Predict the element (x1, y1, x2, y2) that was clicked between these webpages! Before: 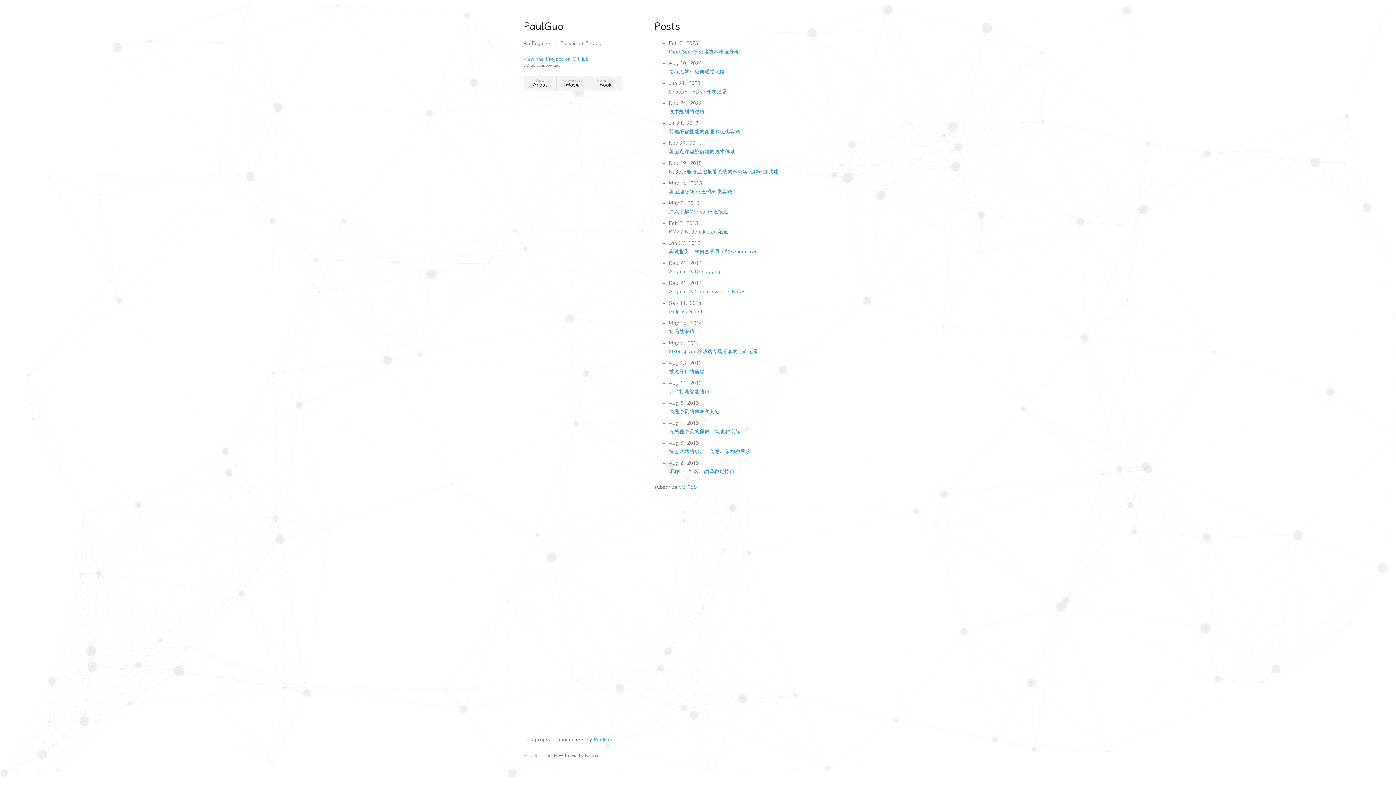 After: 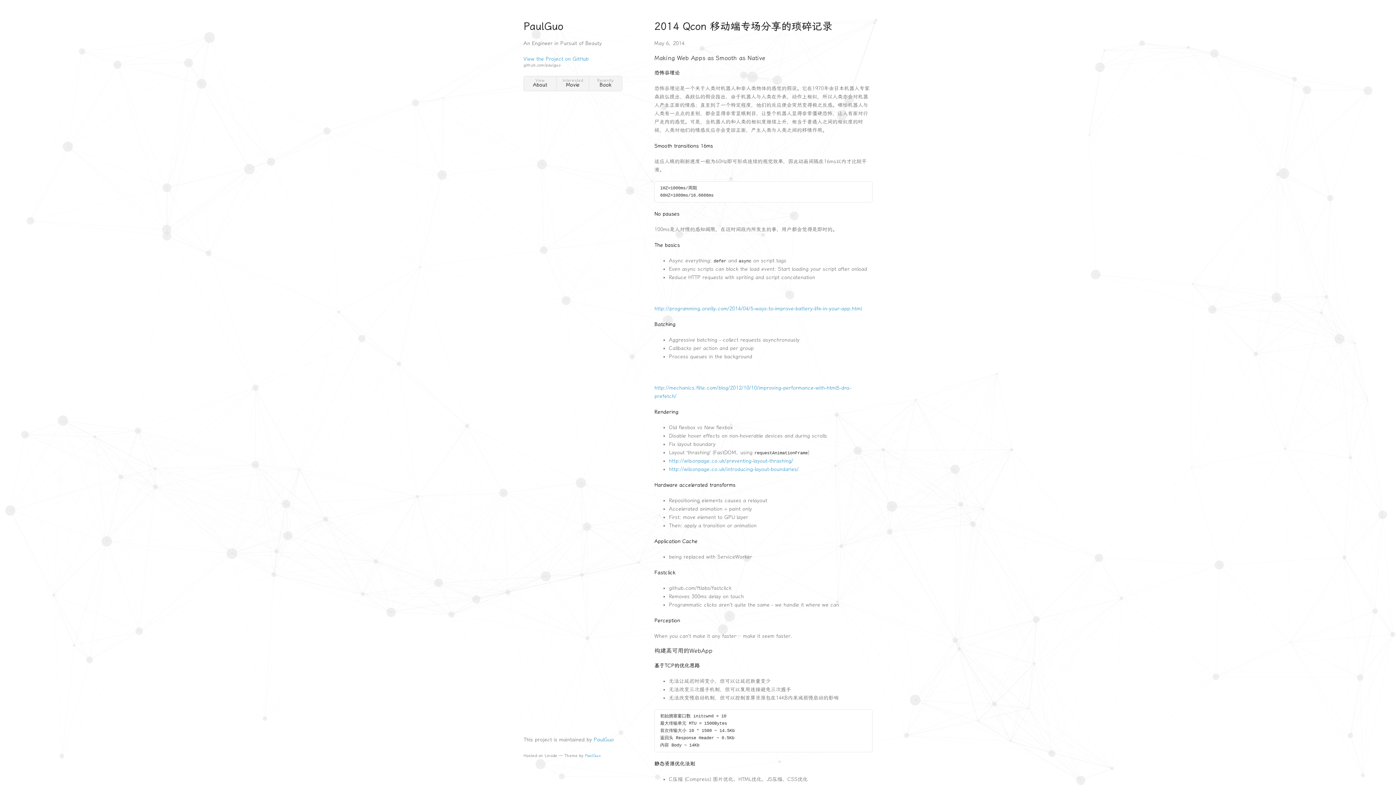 Action: bbox: (669, 348, 758, 354) label: 2014 Qcon 移动端专场分享的琐碎记录